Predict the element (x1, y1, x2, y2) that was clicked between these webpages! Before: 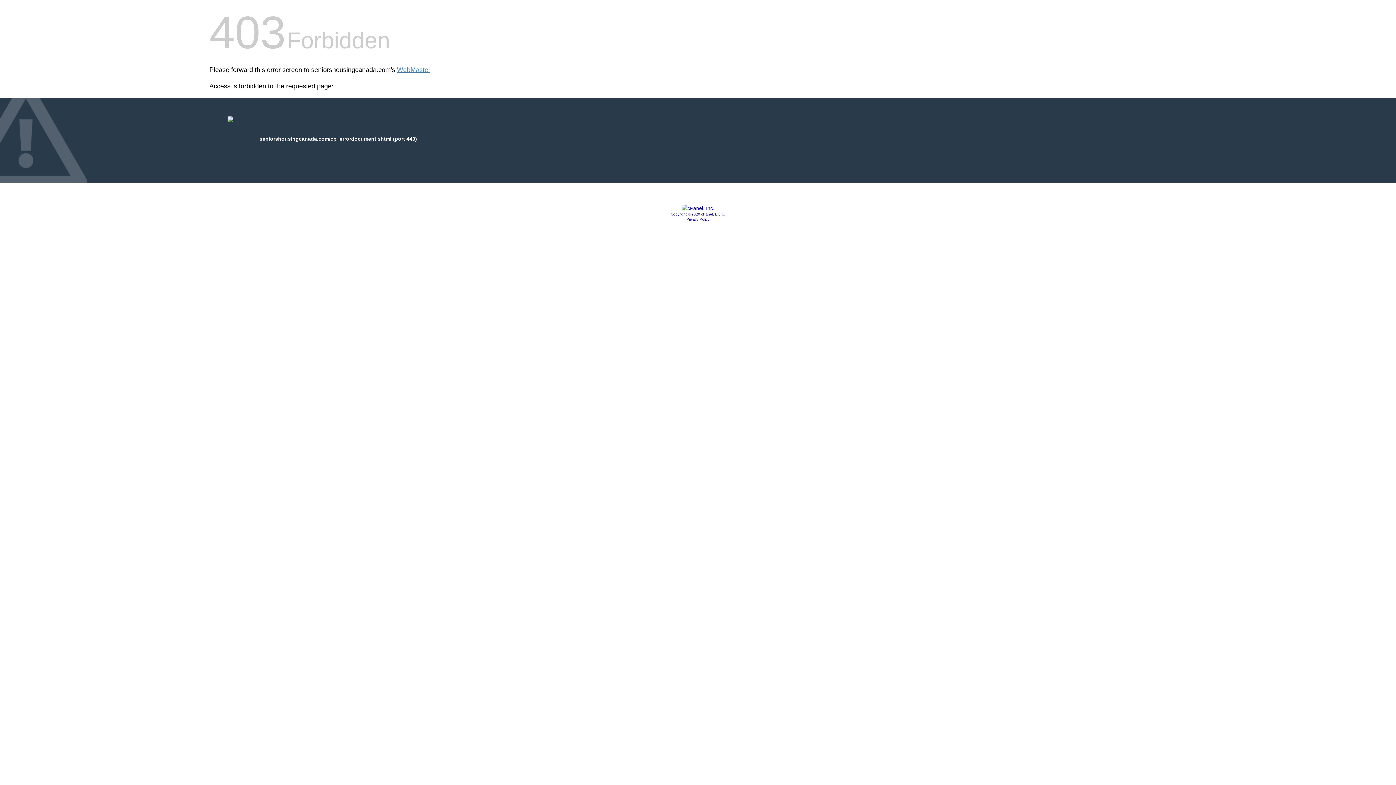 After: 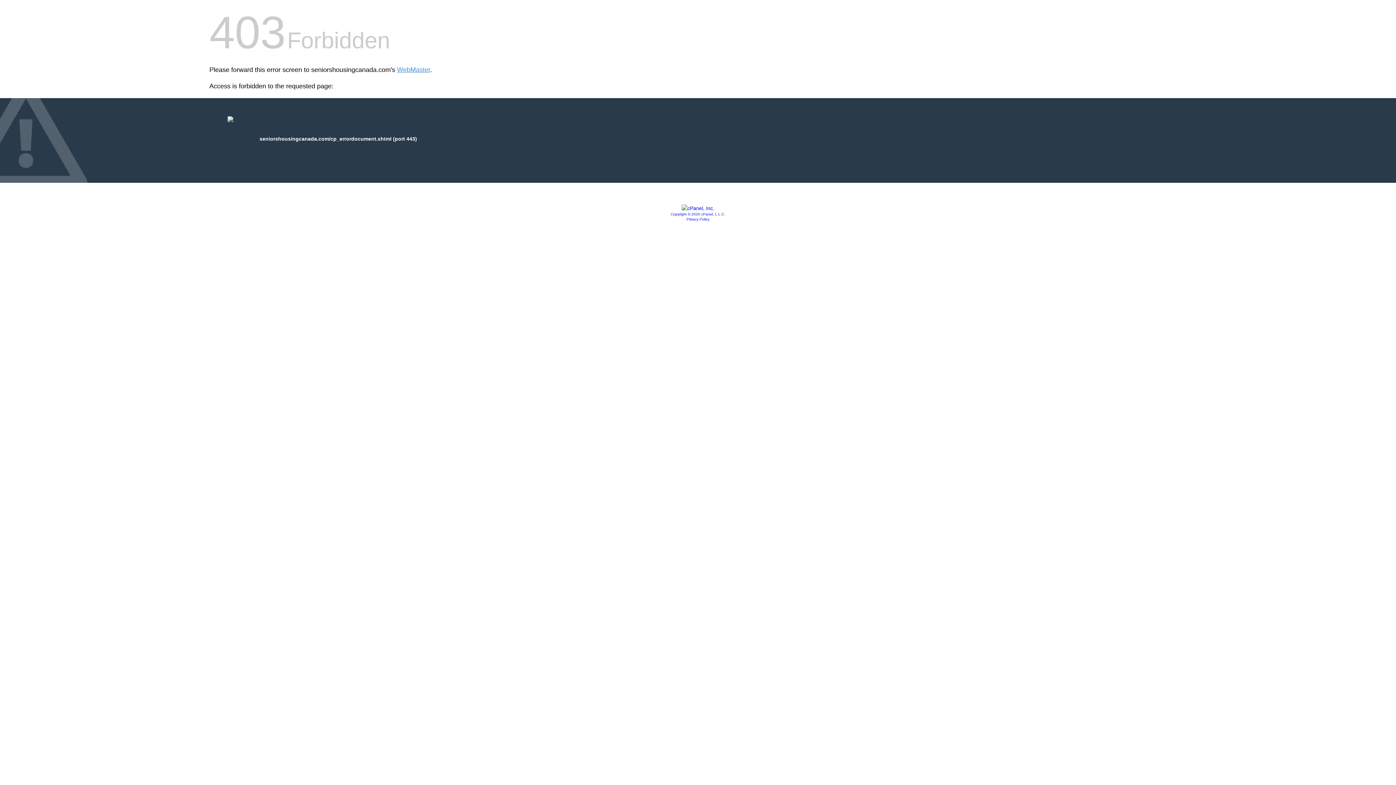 Action: bbox: (670, 212, 725, 216) label: Copyright © 2020 cPanel, L.L.C.